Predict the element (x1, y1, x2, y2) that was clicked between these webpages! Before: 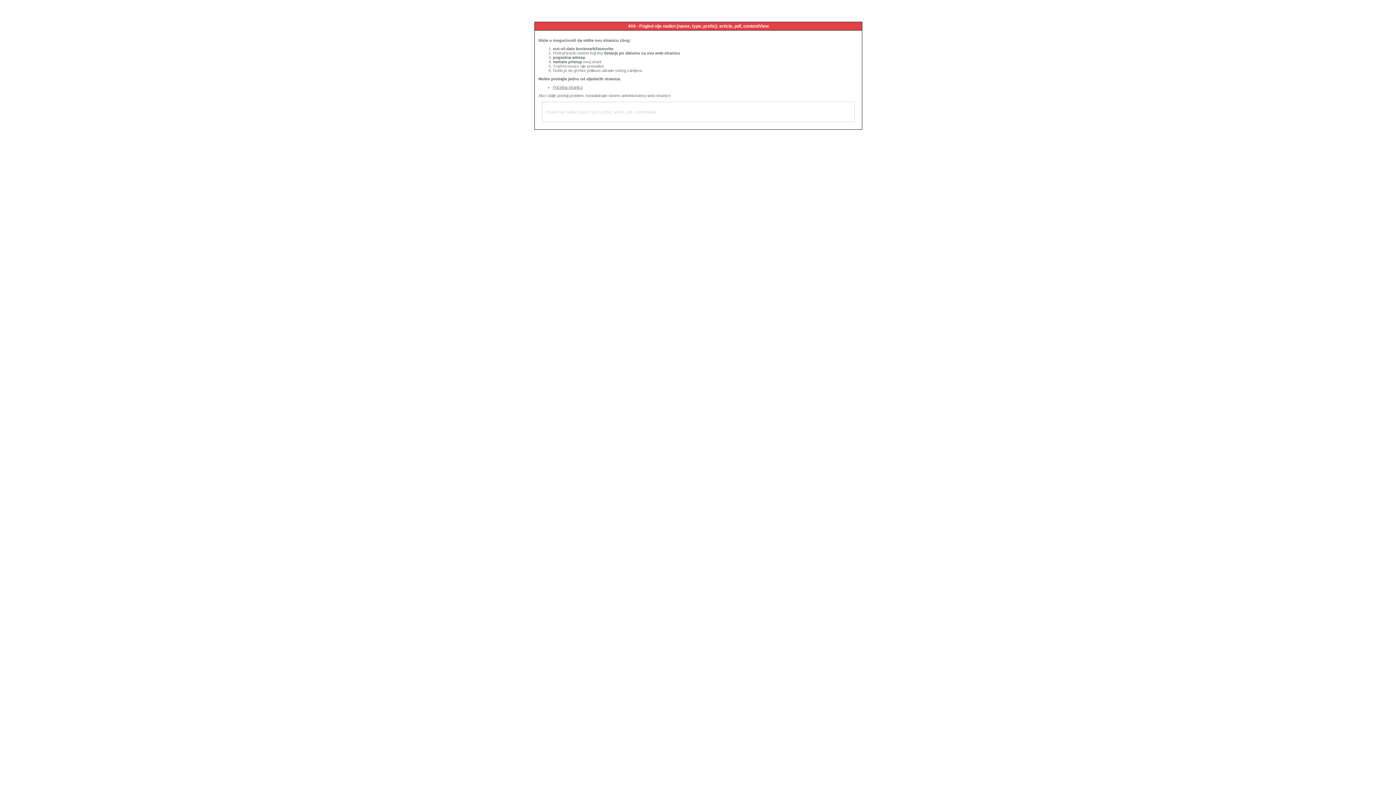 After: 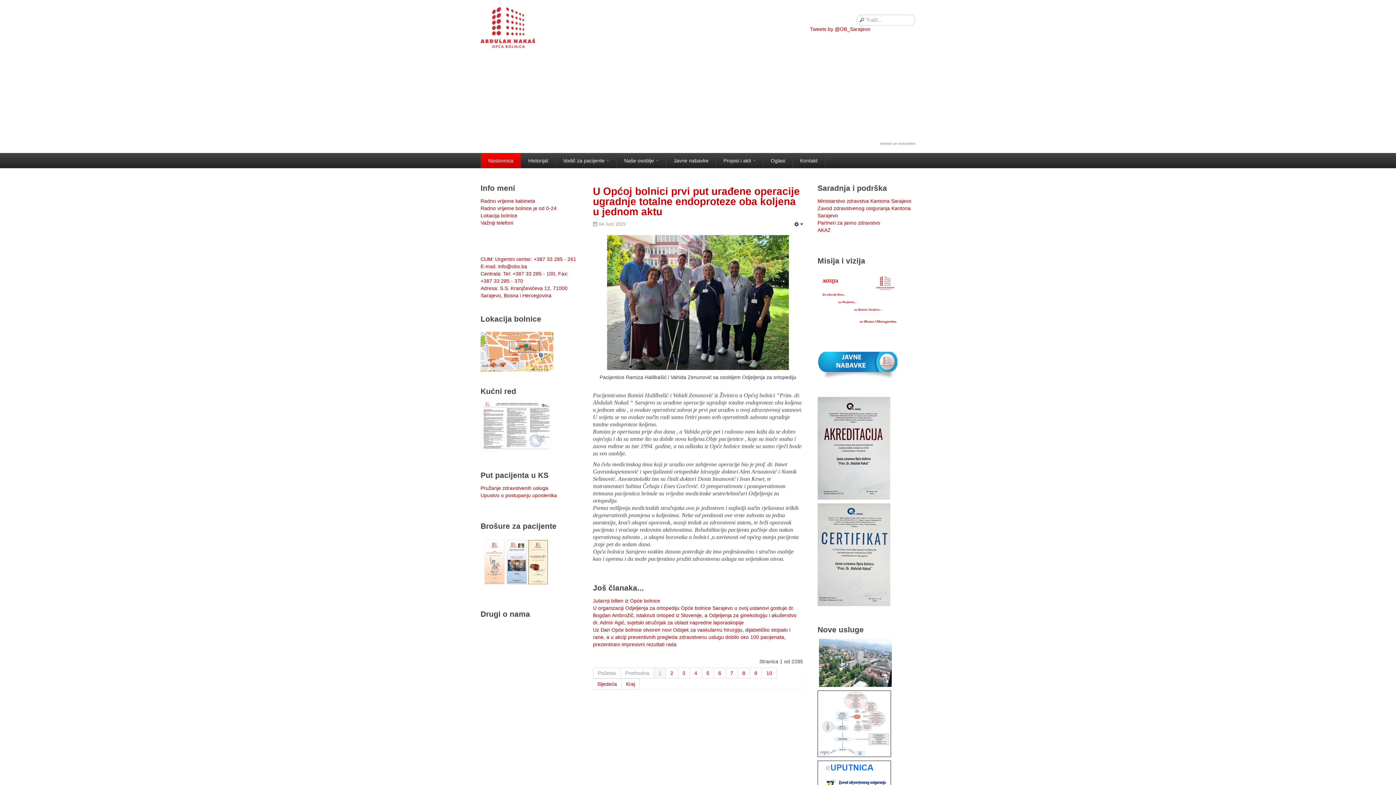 Action: bbox: (553, 85, 582, 89) label: Početna stranica